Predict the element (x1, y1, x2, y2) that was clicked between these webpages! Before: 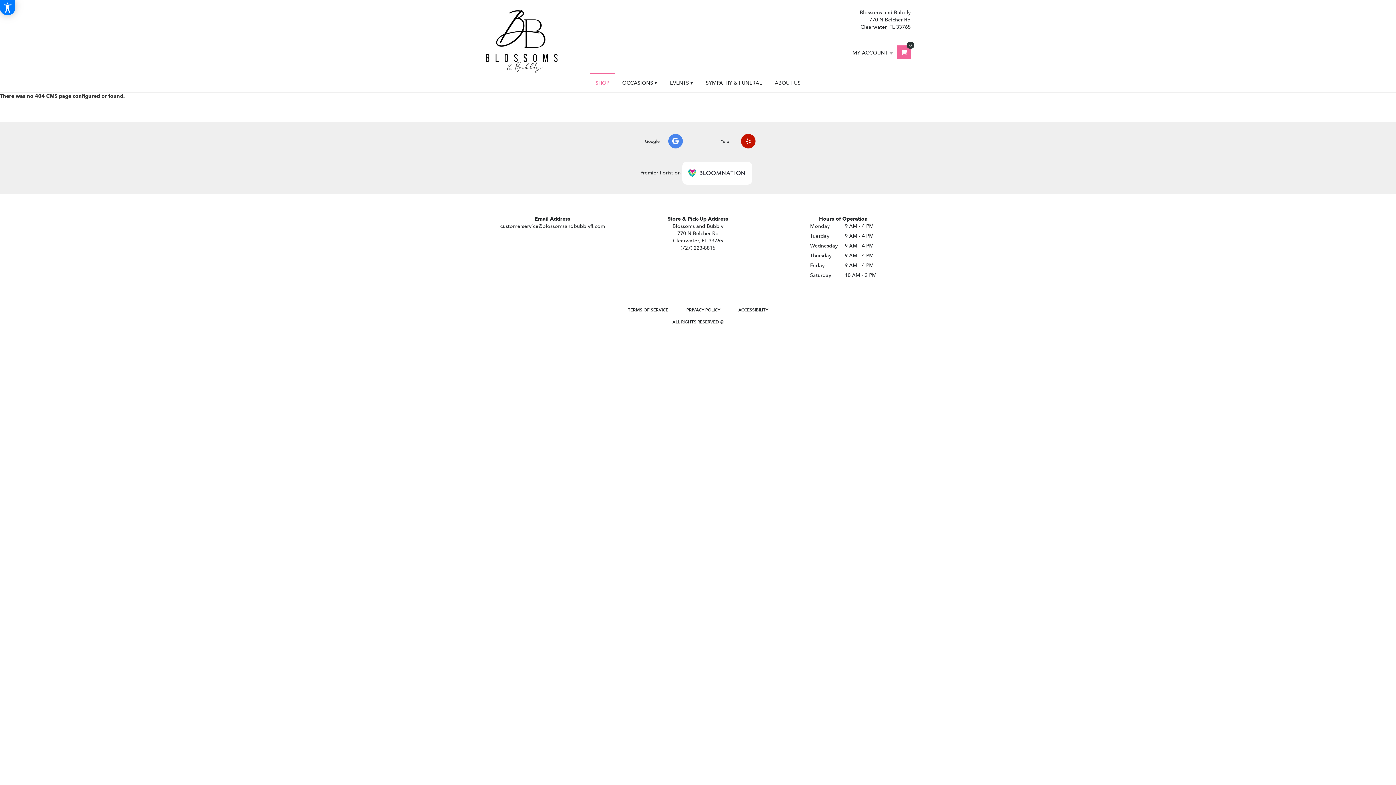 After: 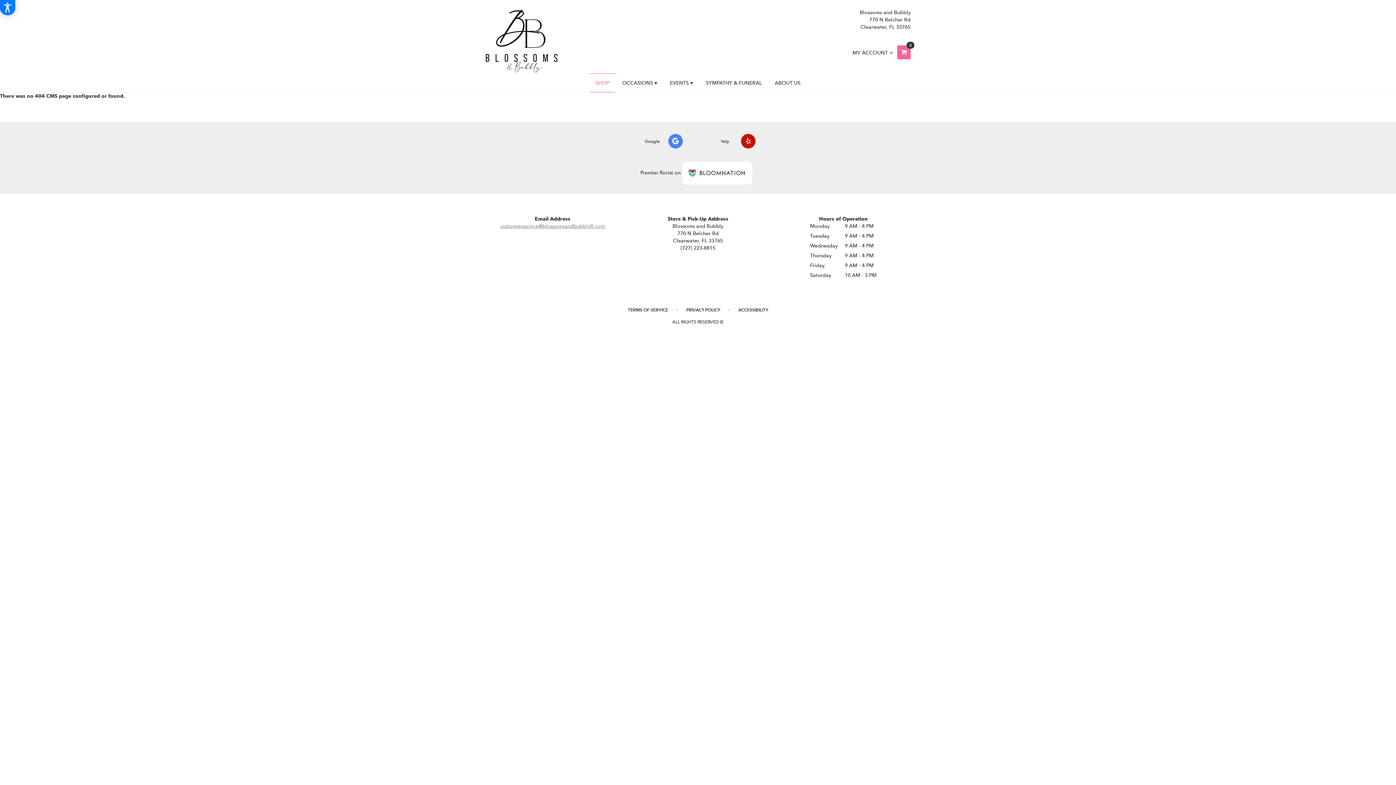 Action: label: customerservice@blossomsandbubblyfl.com bbox: (500, 222, 605, 229)